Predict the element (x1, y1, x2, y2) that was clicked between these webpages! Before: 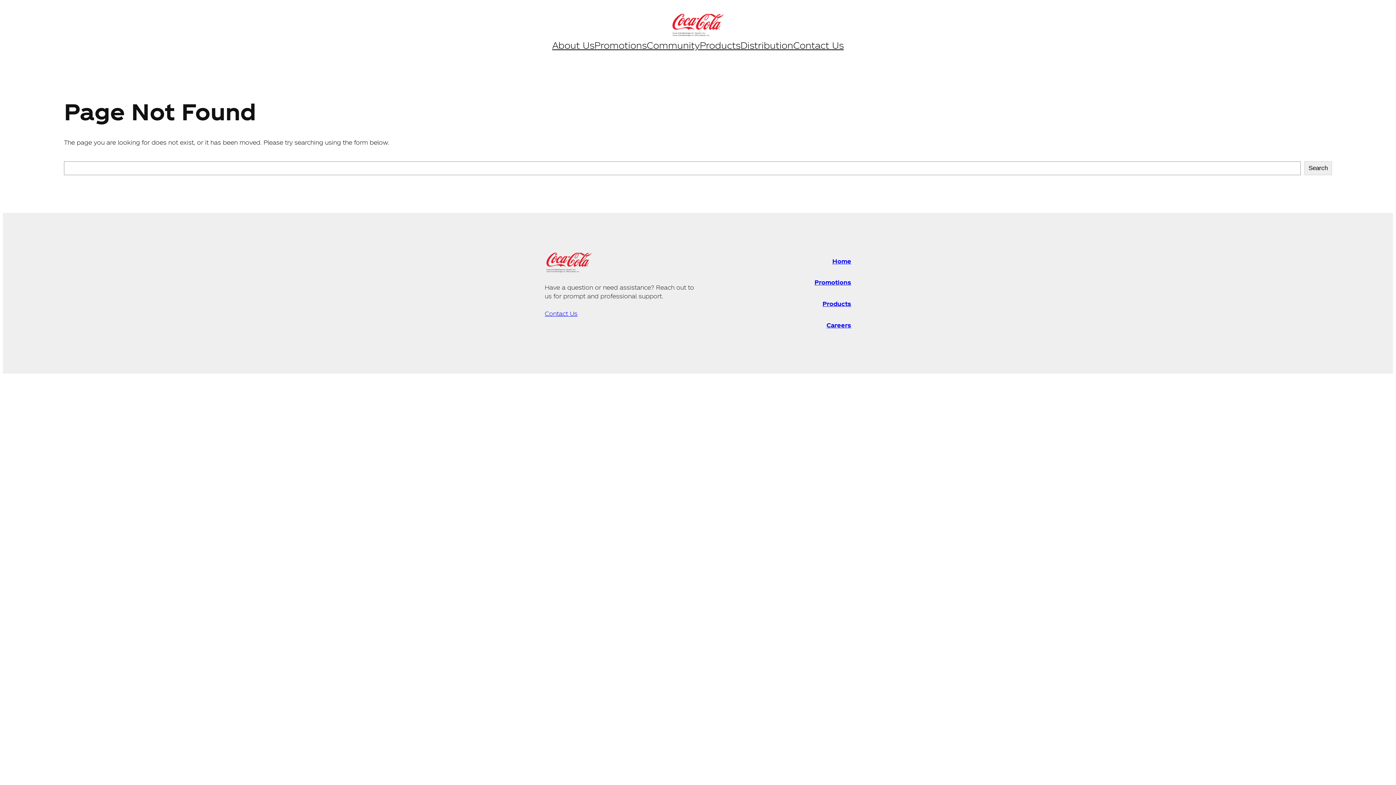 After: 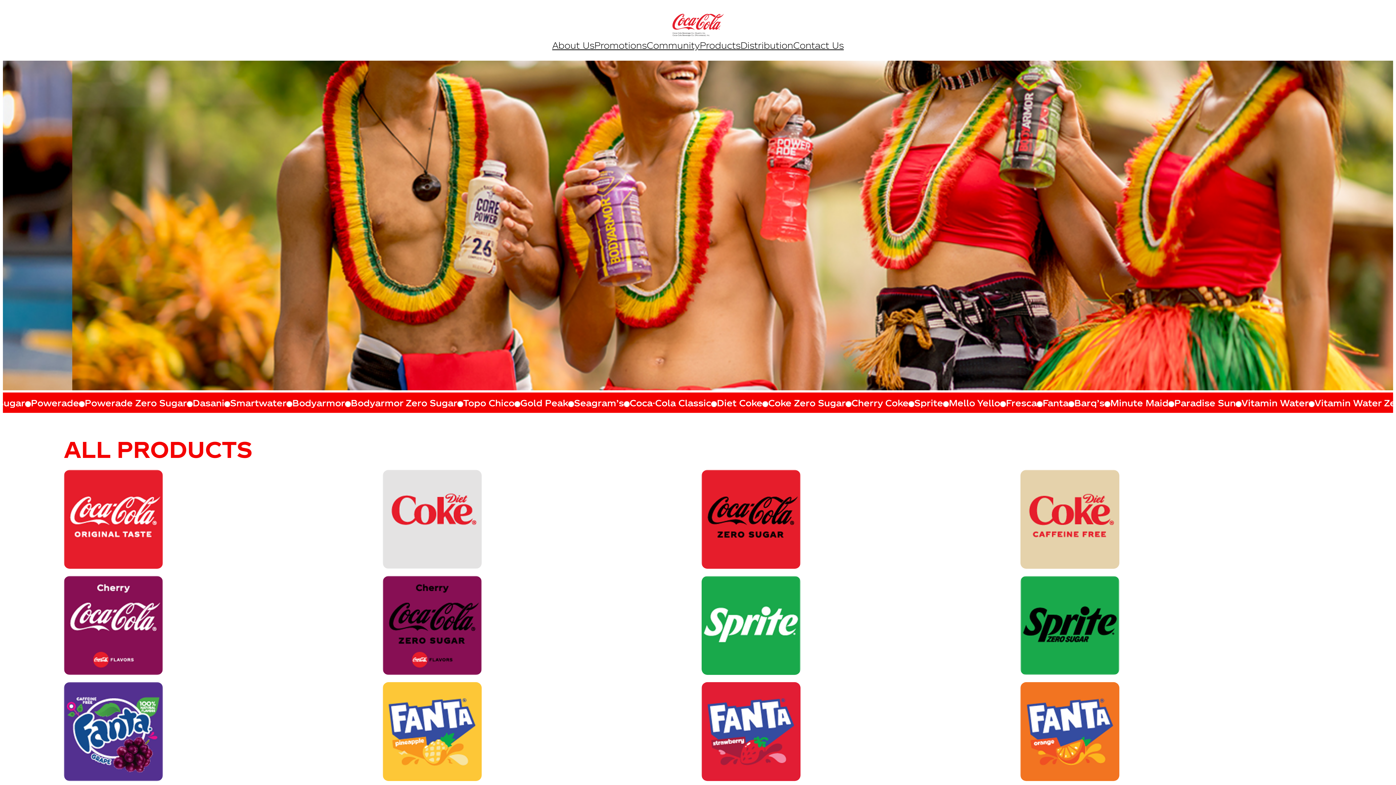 Action: label: Products bbox: (822, 300, 851, 307)